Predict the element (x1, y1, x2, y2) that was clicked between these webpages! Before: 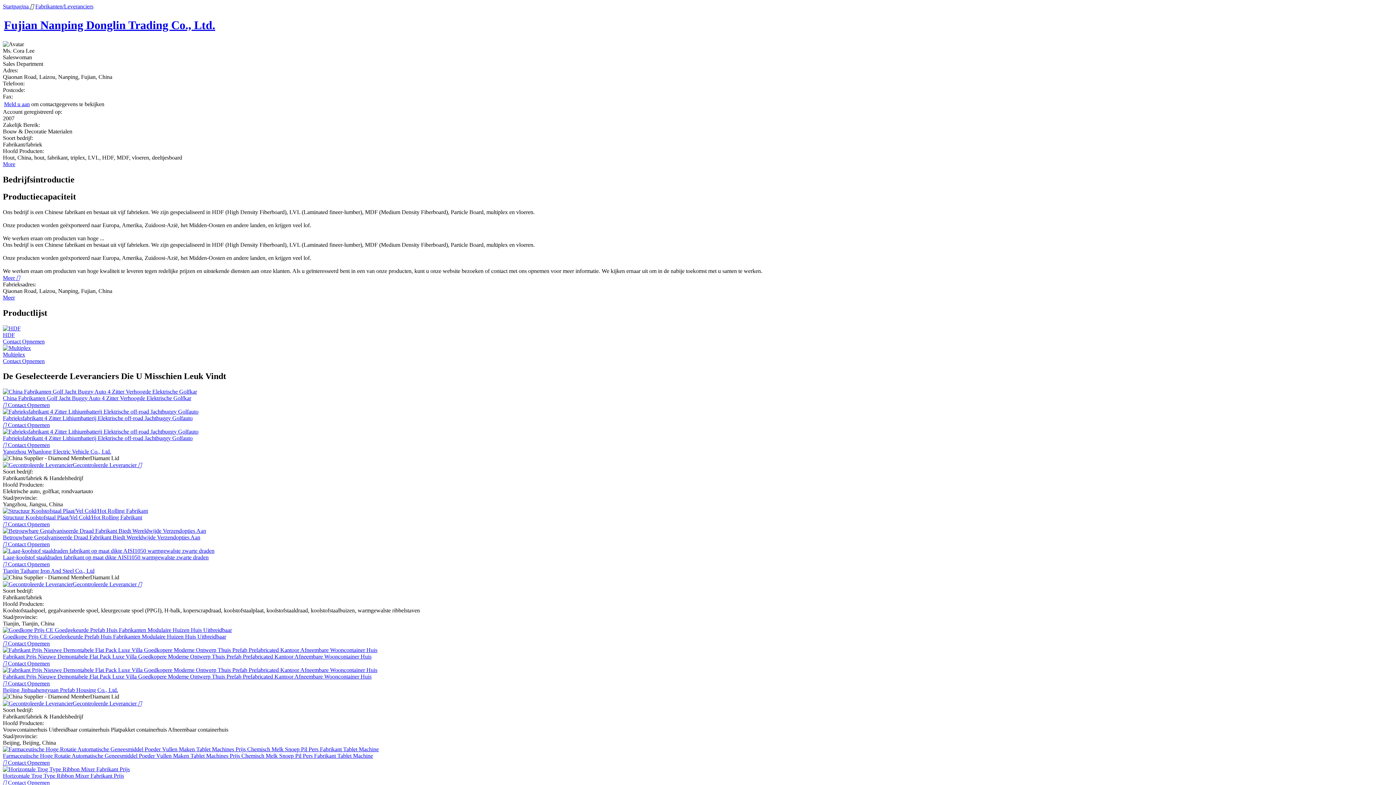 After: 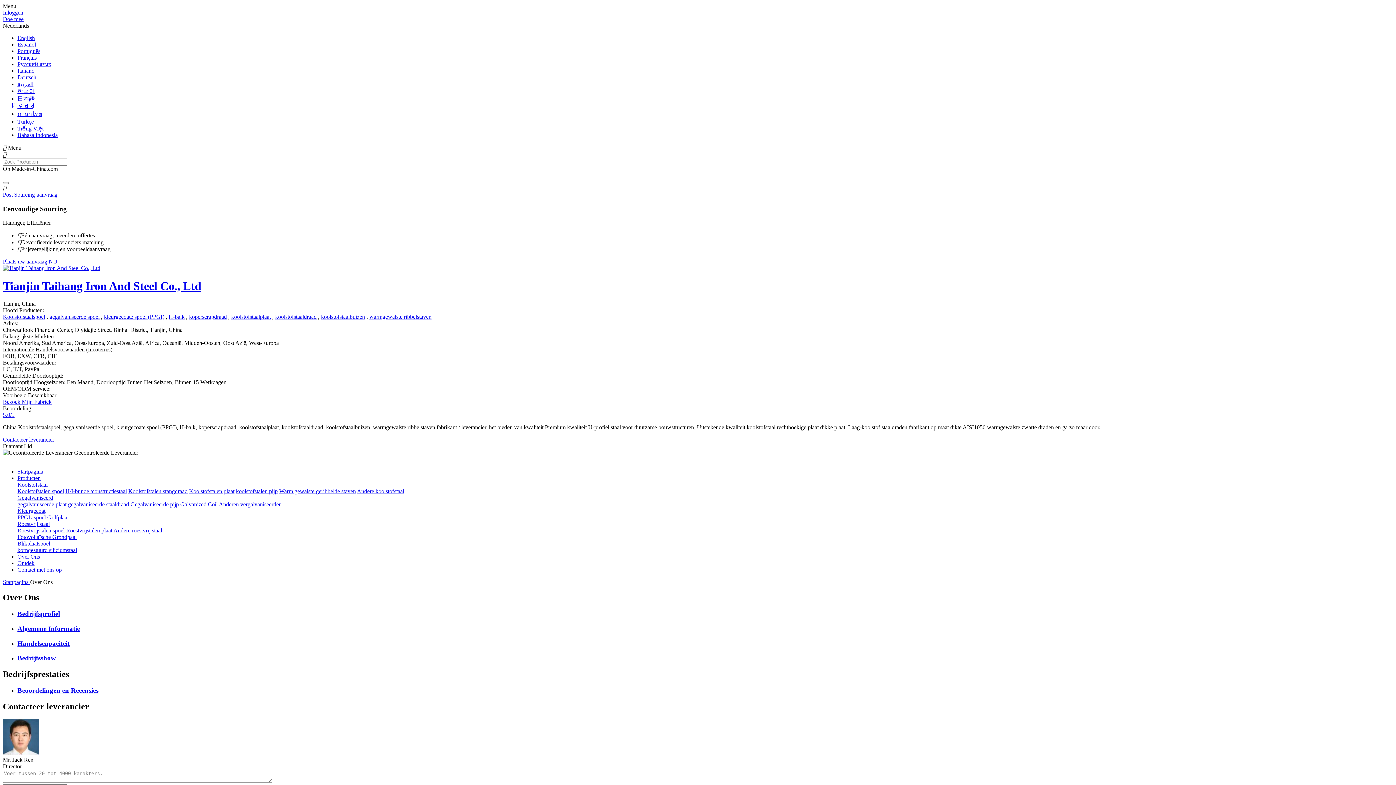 Action: label: Gecontroleerde Leverancier  bbox: (2, 581, 141, 587)